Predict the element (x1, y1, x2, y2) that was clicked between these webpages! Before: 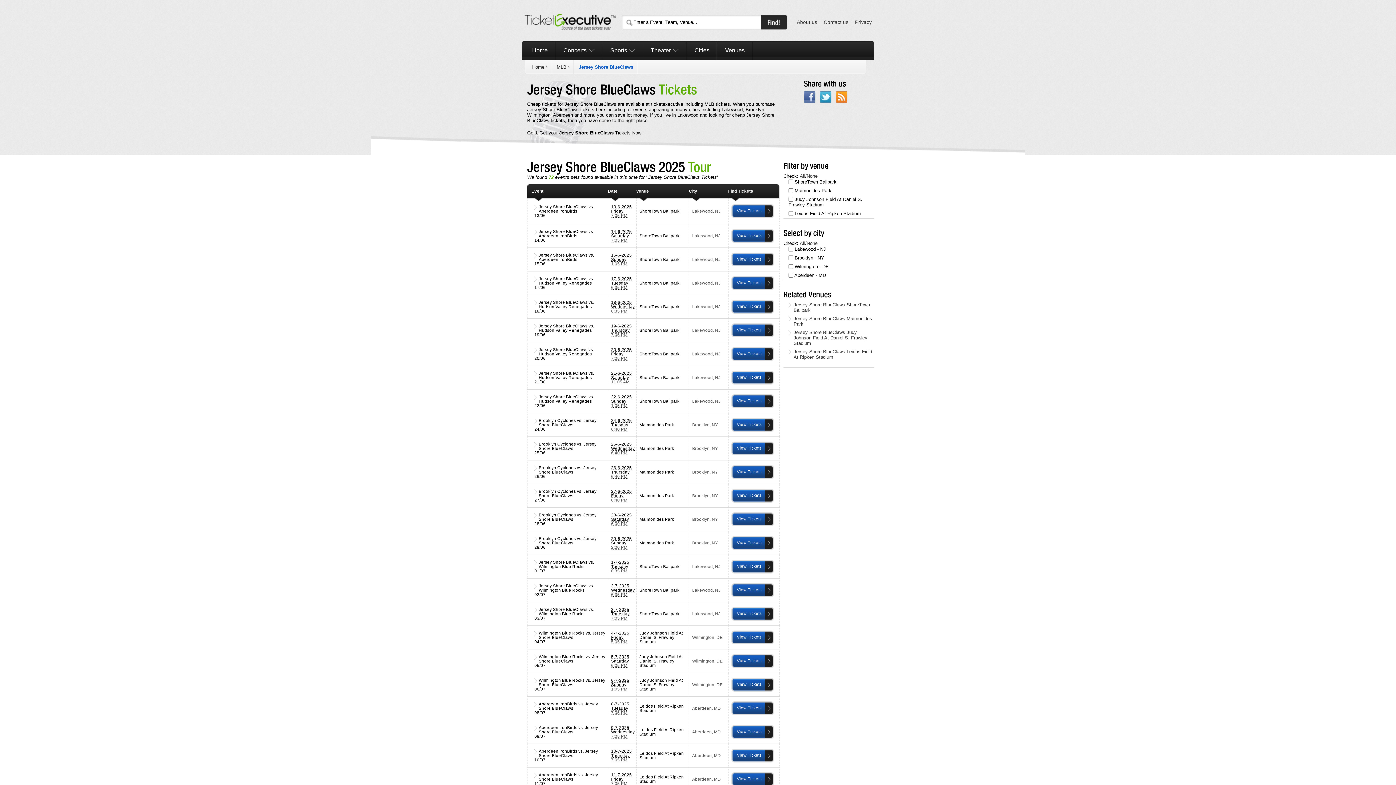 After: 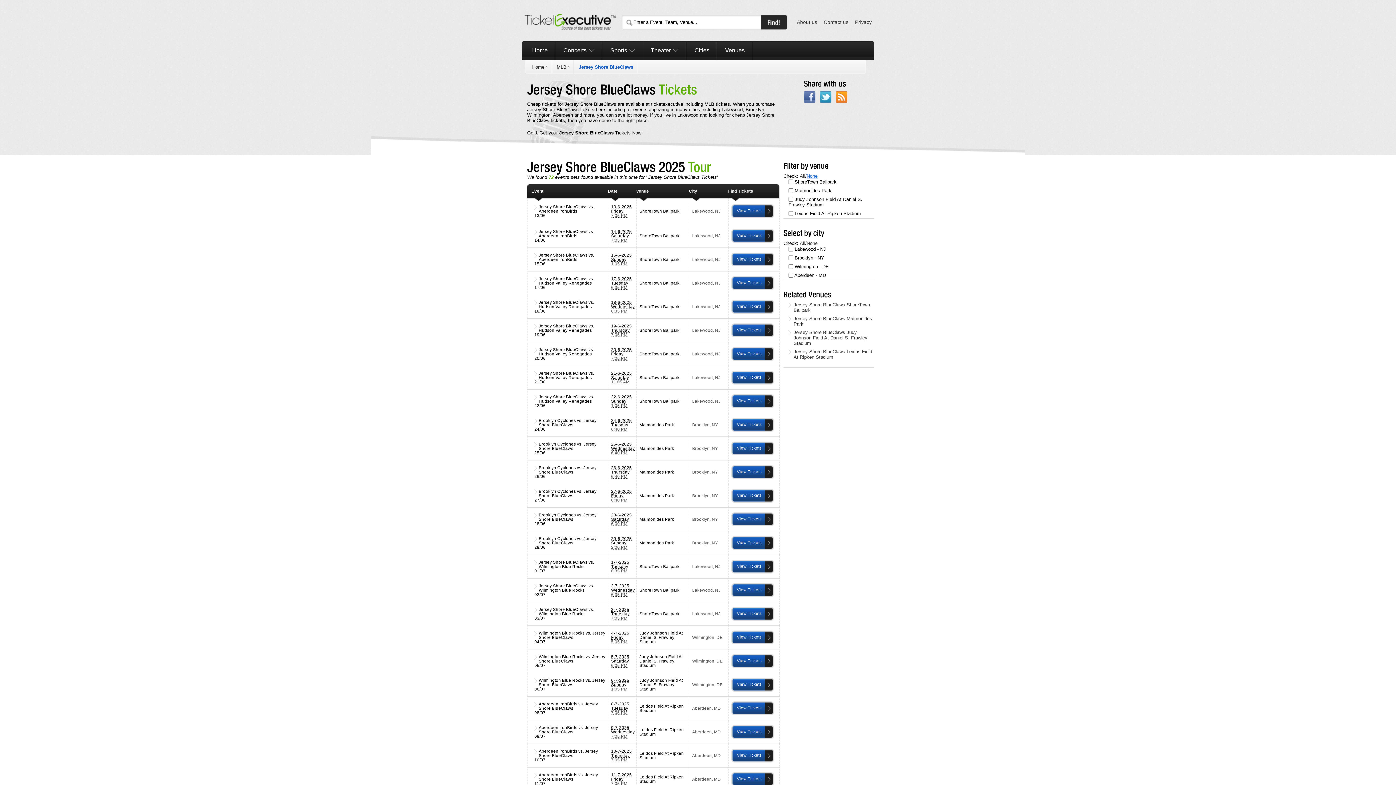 Action: bbox: (806, 173, 817, 178) label: None